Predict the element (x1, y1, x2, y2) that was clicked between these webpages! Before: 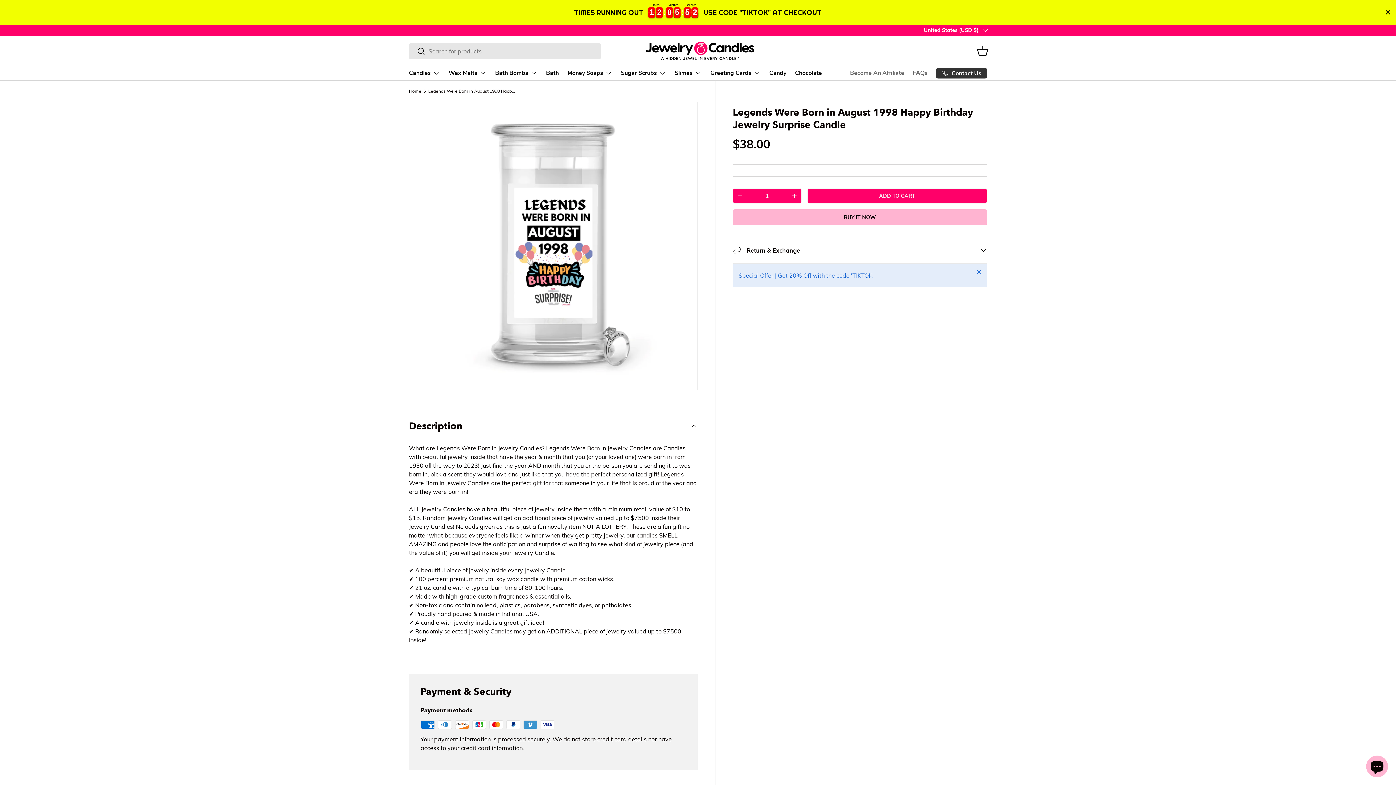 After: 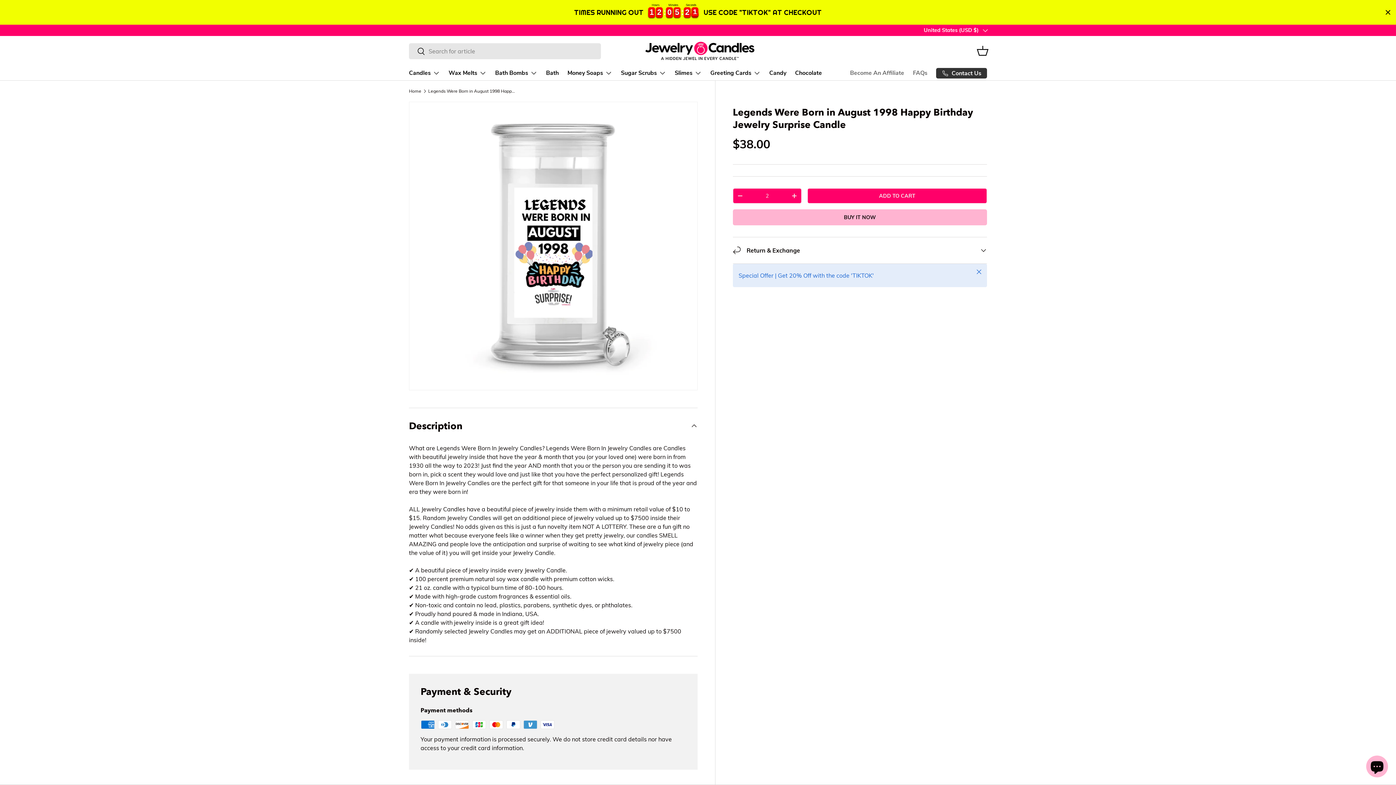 Action: label: + bbox: (787, 189, 801, 203)